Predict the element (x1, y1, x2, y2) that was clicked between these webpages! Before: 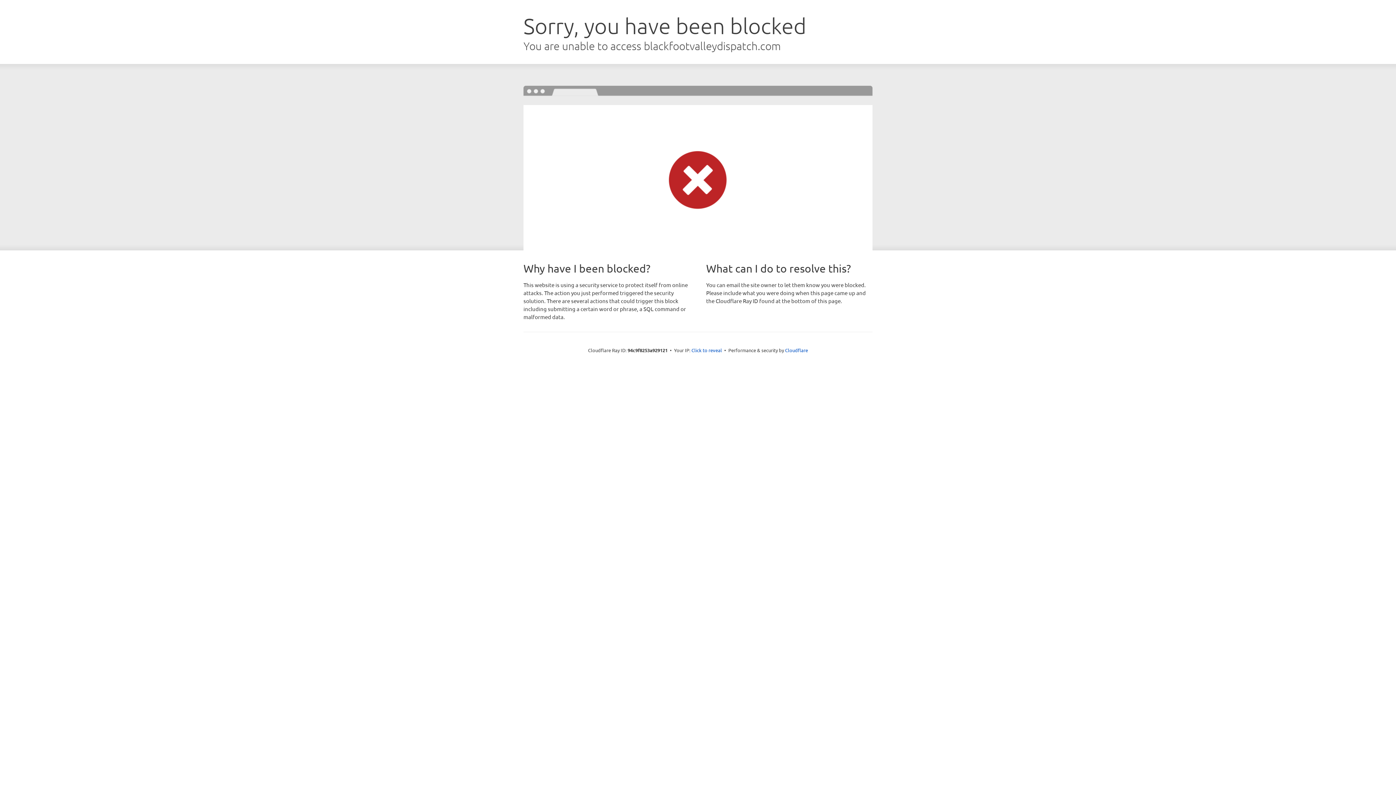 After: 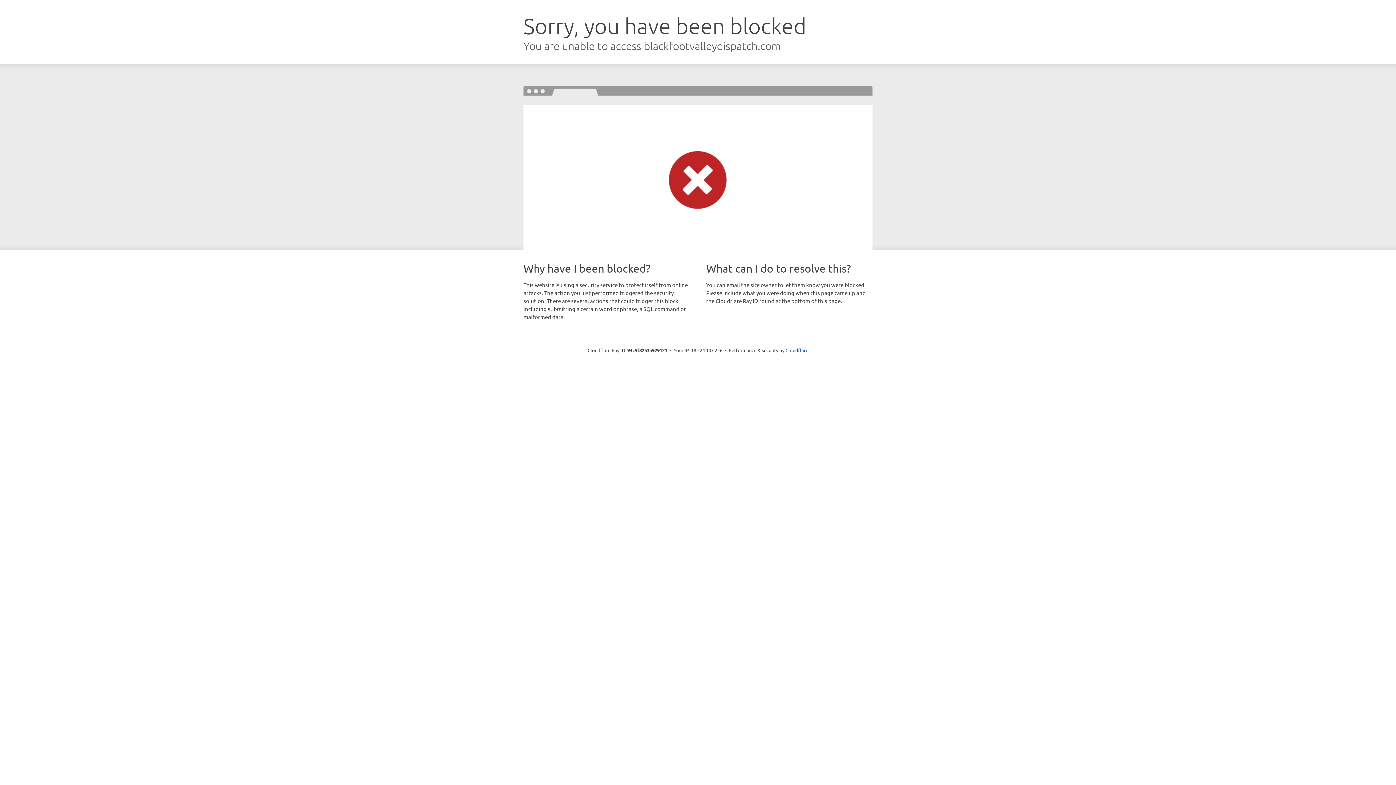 Action: bbox: (691, 346, 722, 353) label: Click to reveal